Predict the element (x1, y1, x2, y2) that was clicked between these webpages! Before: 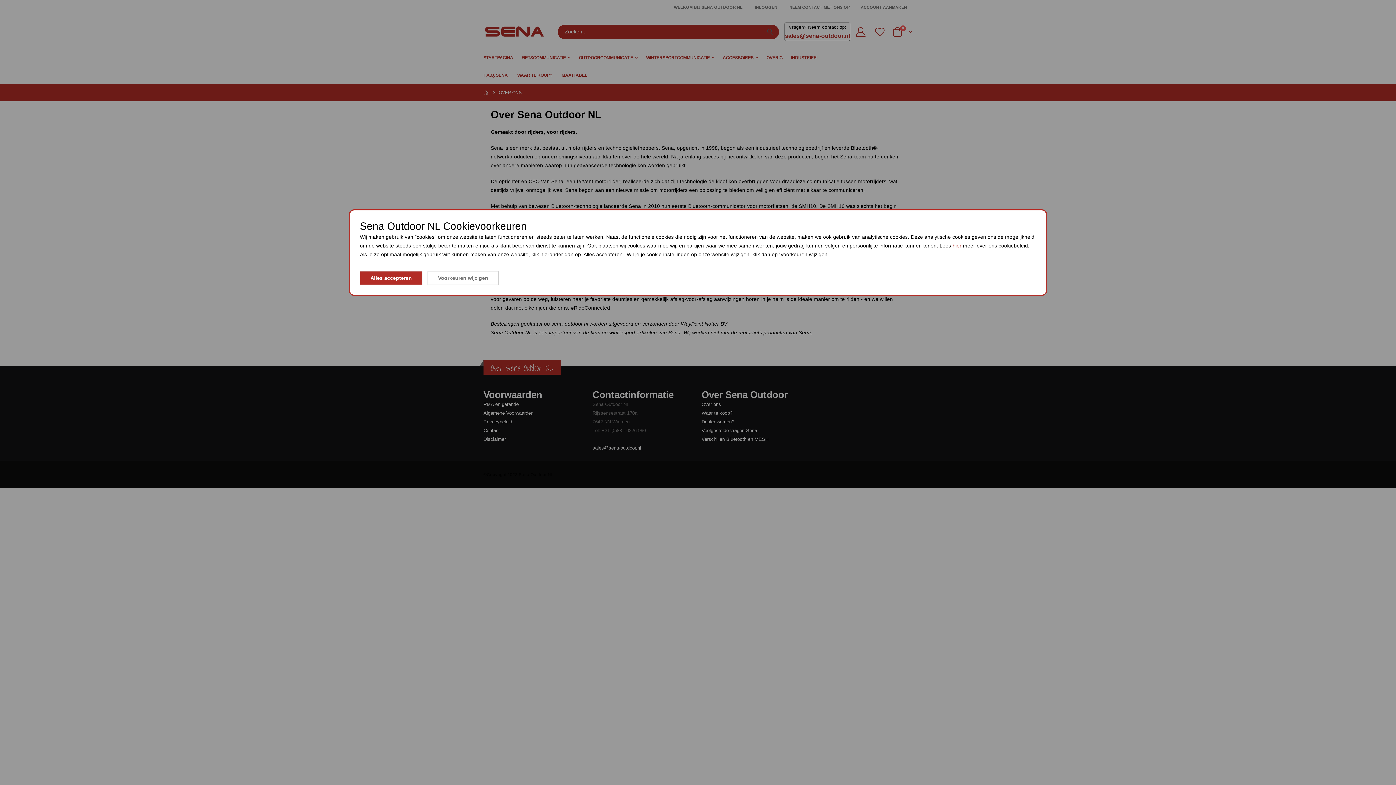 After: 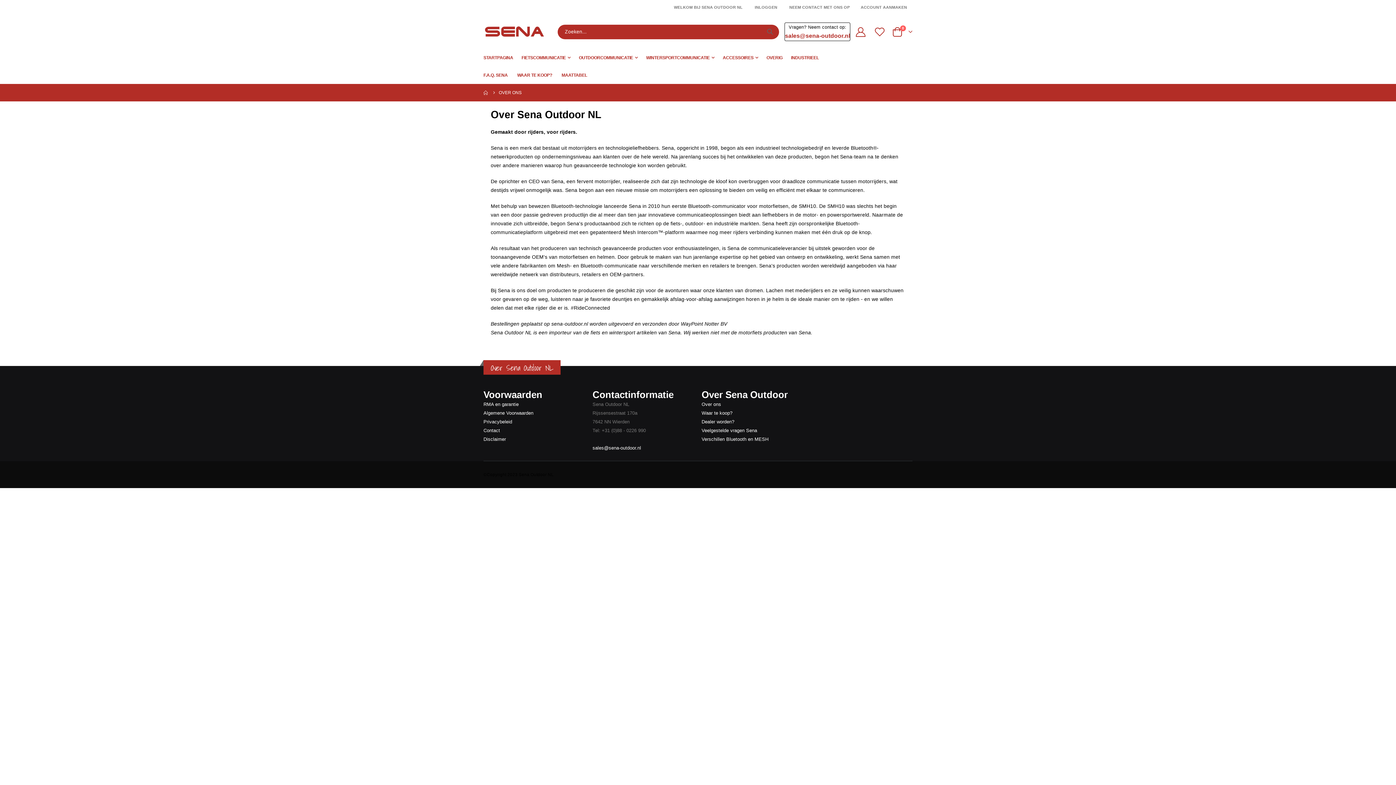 Action: label: Alles accepteren bbox: (360, 271, 422, 285)